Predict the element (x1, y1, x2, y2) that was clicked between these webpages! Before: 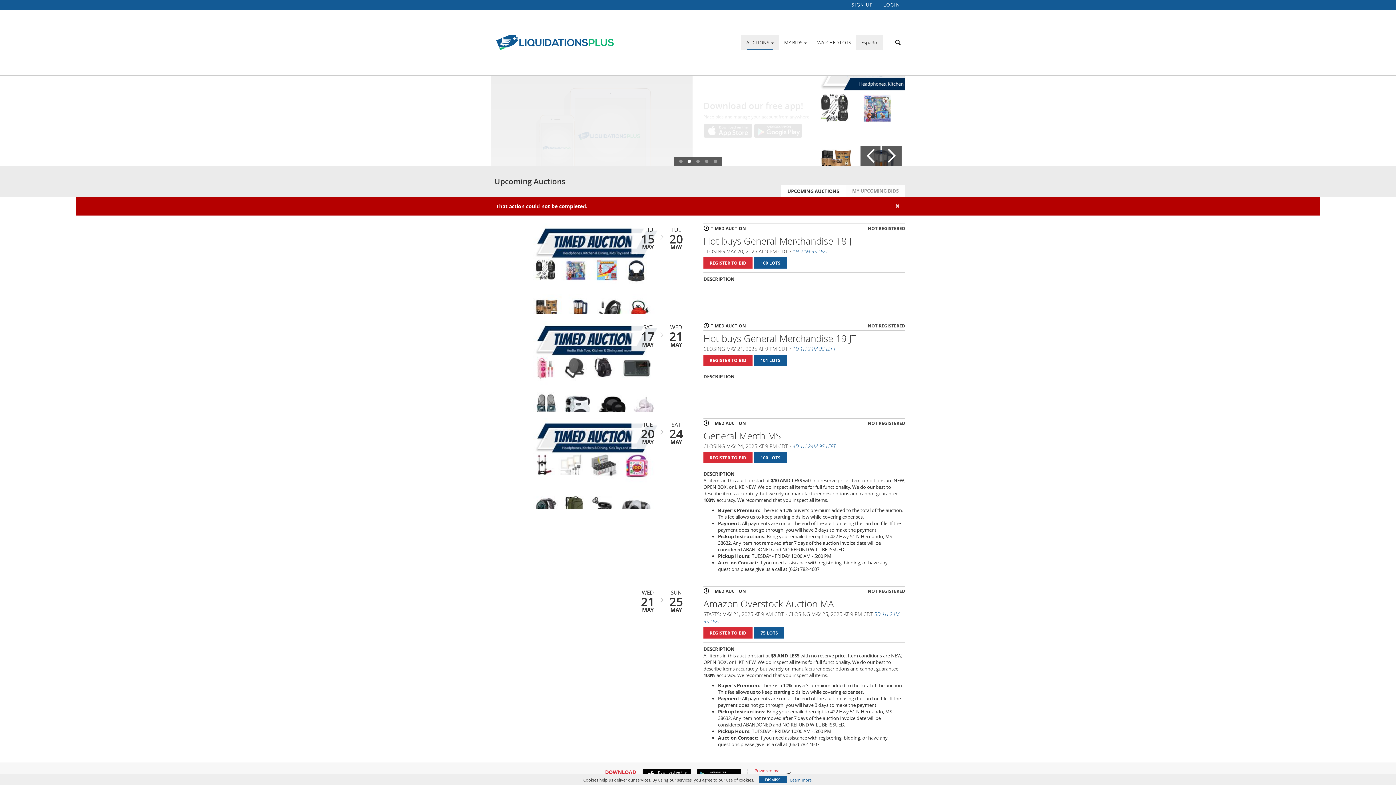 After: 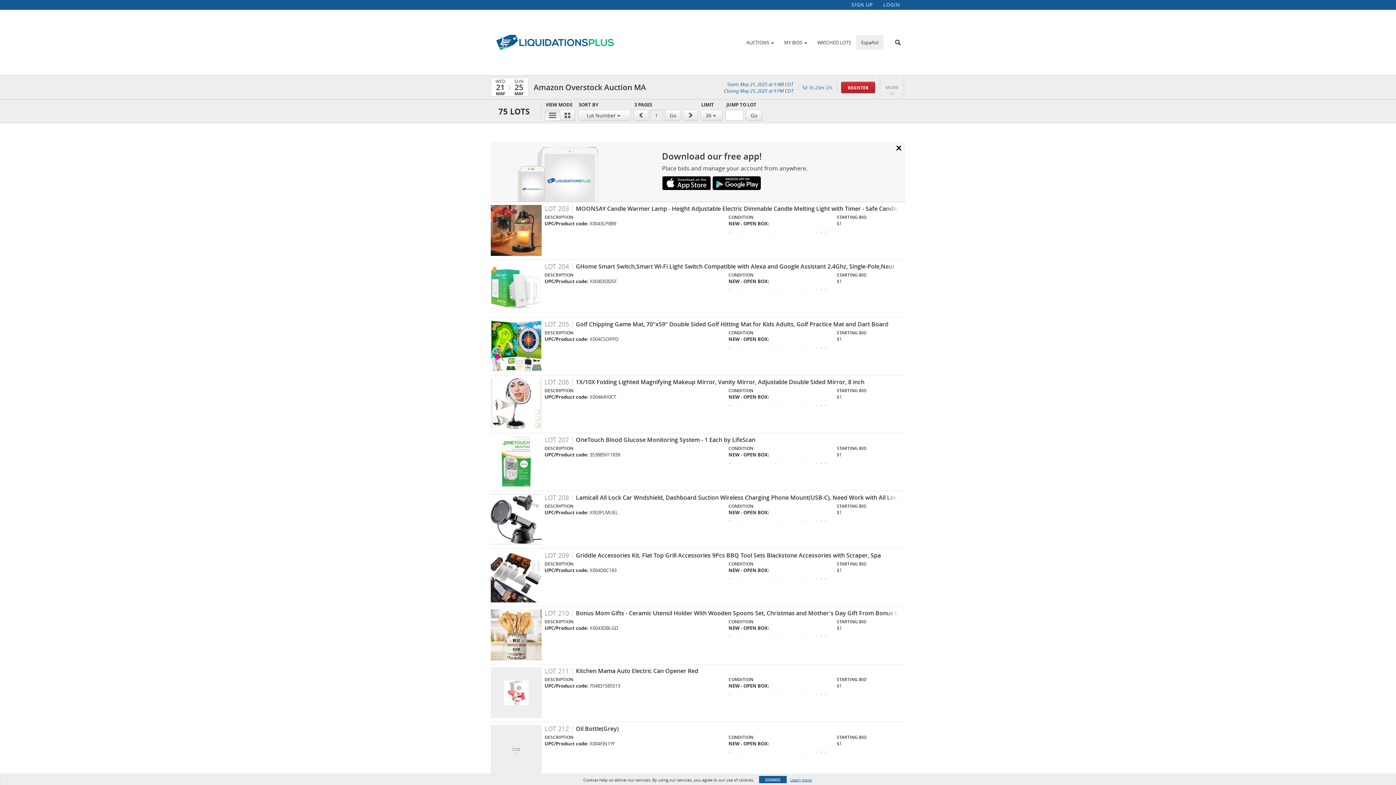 Action: bbox: (754, 627, 784, 638) label: 75 LOTS